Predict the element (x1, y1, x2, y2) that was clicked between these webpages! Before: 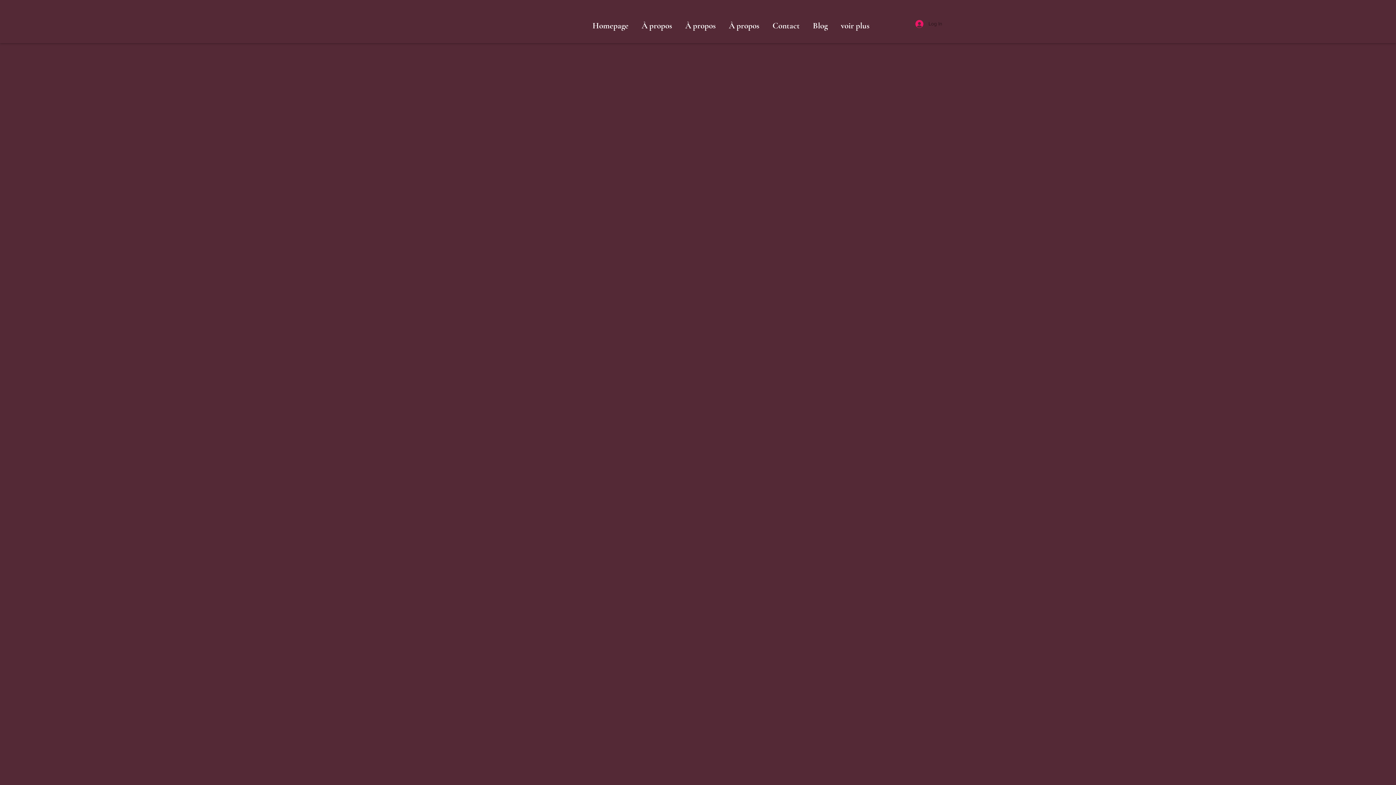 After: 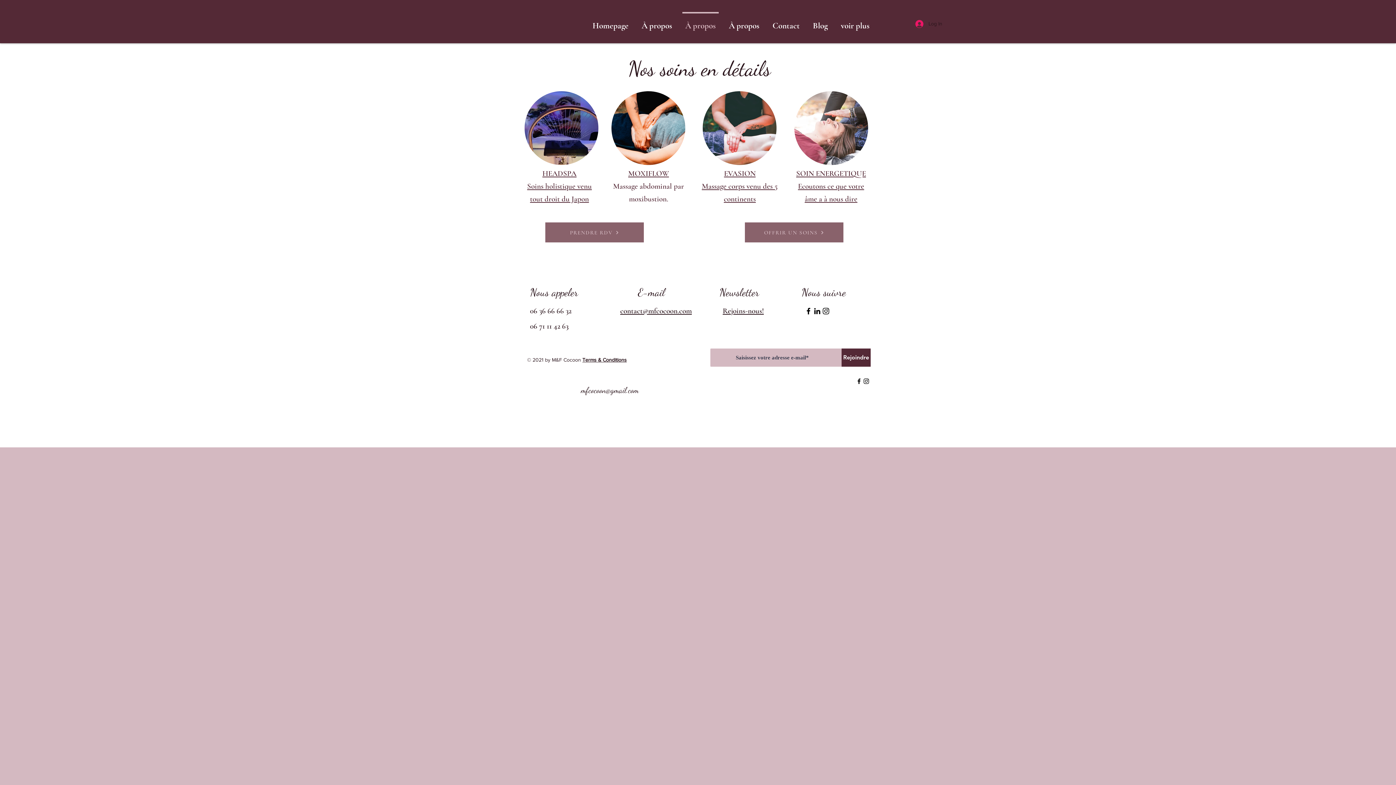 Action: bbox: (678, 12, 722, 33) label: À propos